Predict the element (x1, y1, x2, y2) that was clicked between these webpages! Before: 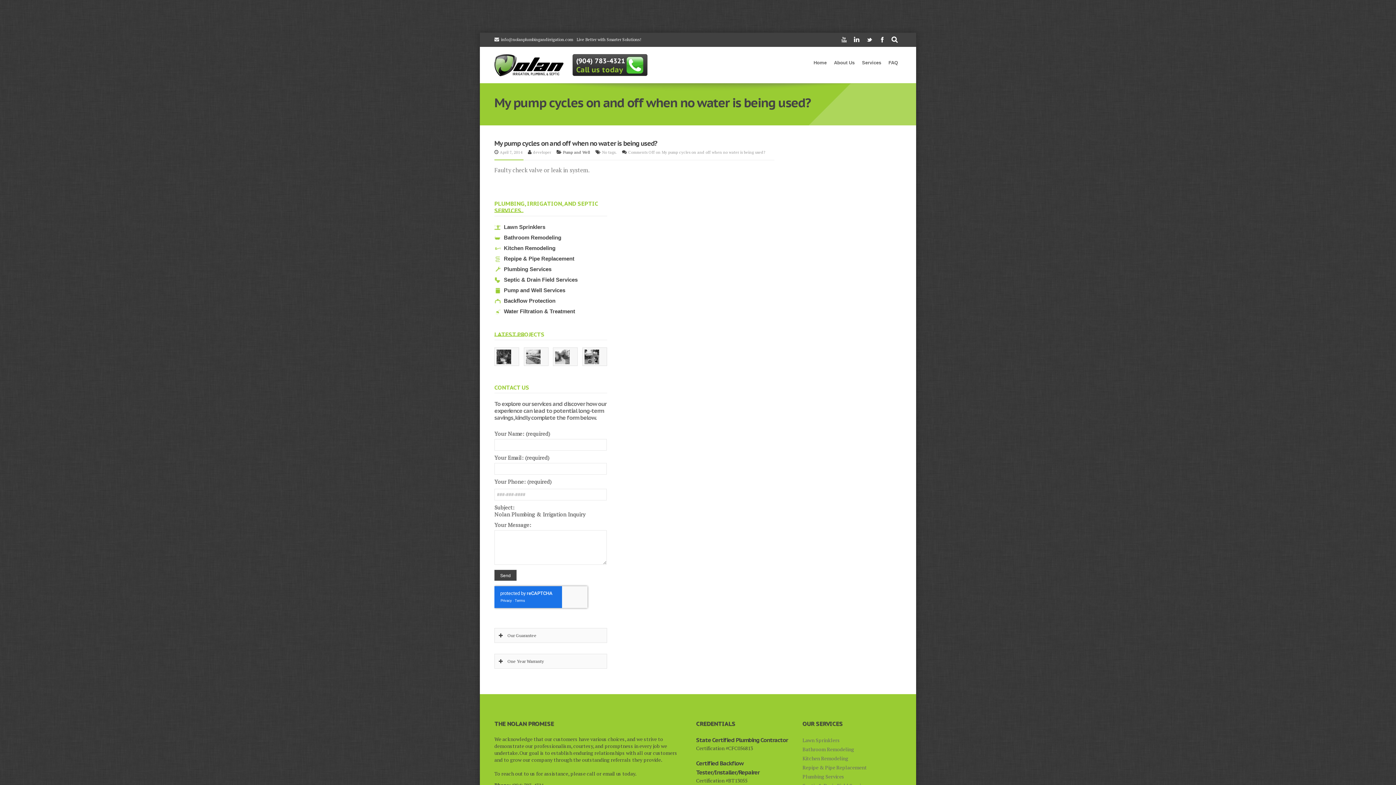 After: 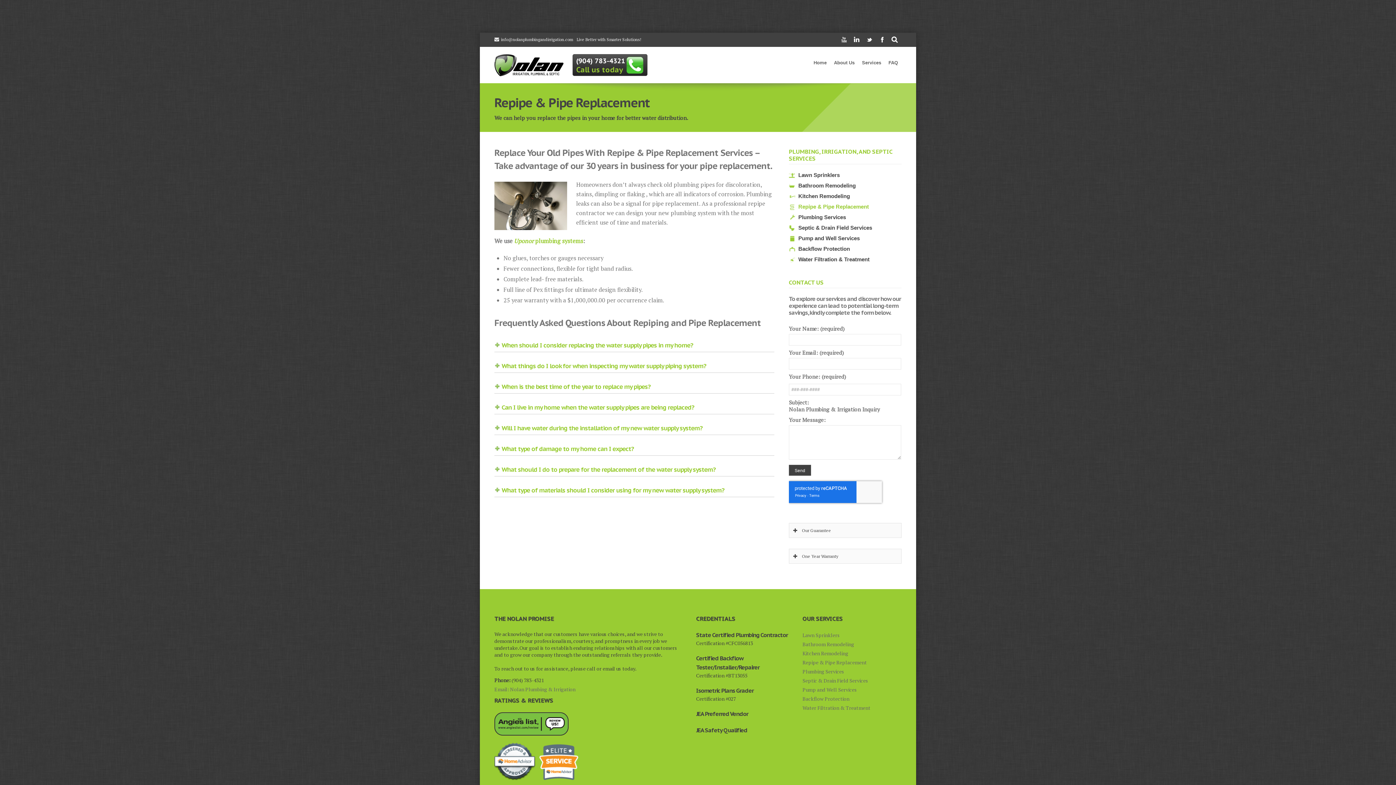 Action: label: Repipe & Pipe Replacement bbox: (504, 255, 607, 262)